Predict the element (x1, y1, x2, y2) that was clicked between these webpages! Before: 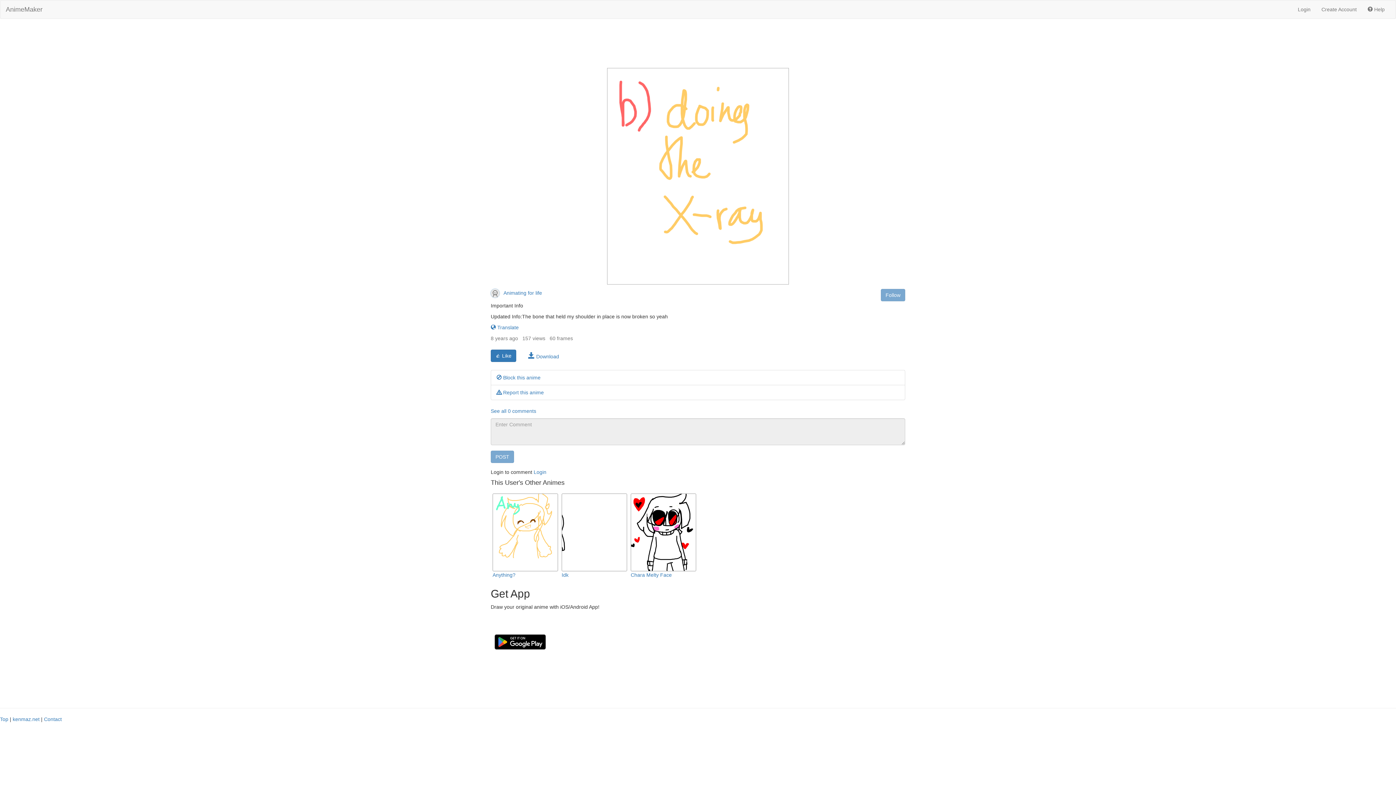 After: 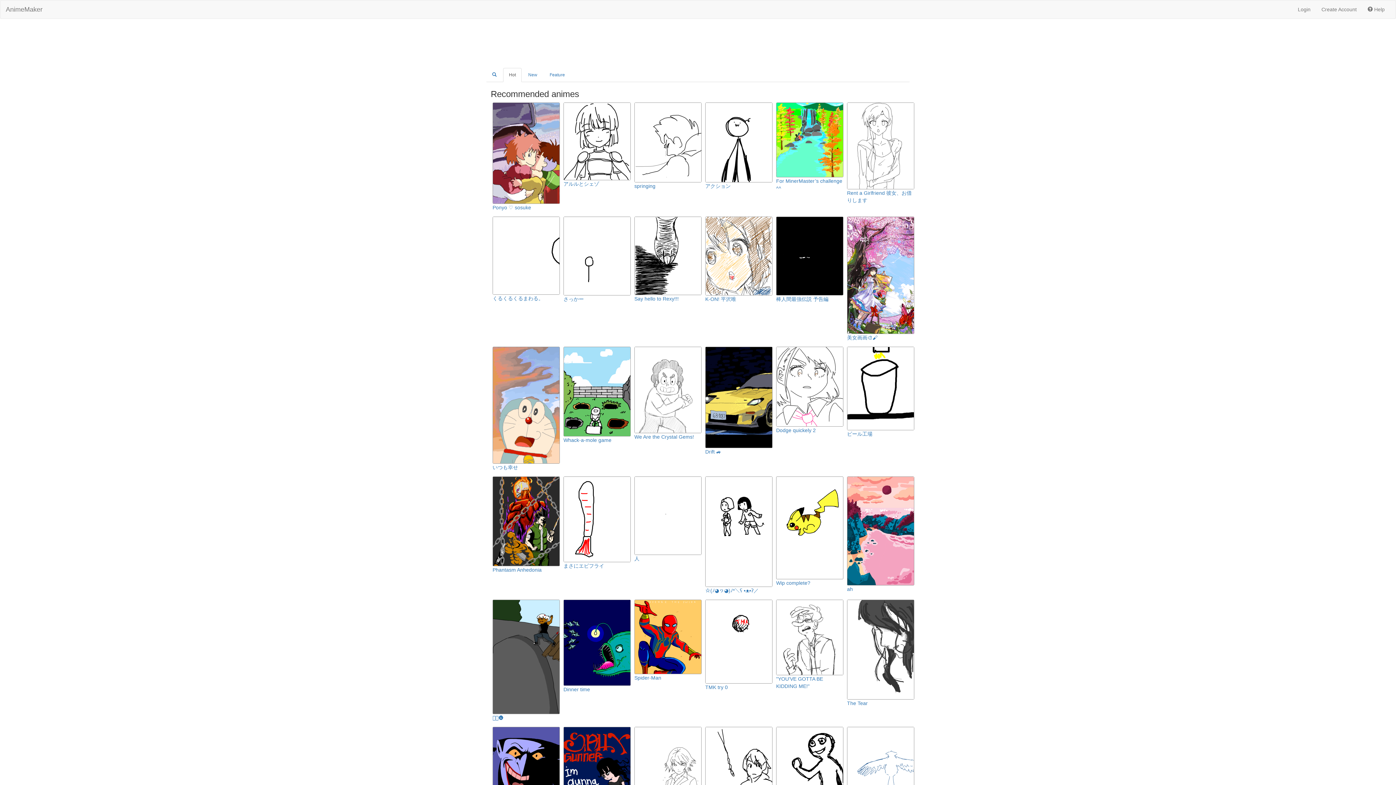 Action: label: Top bbox: (0, 716, 8, 722)